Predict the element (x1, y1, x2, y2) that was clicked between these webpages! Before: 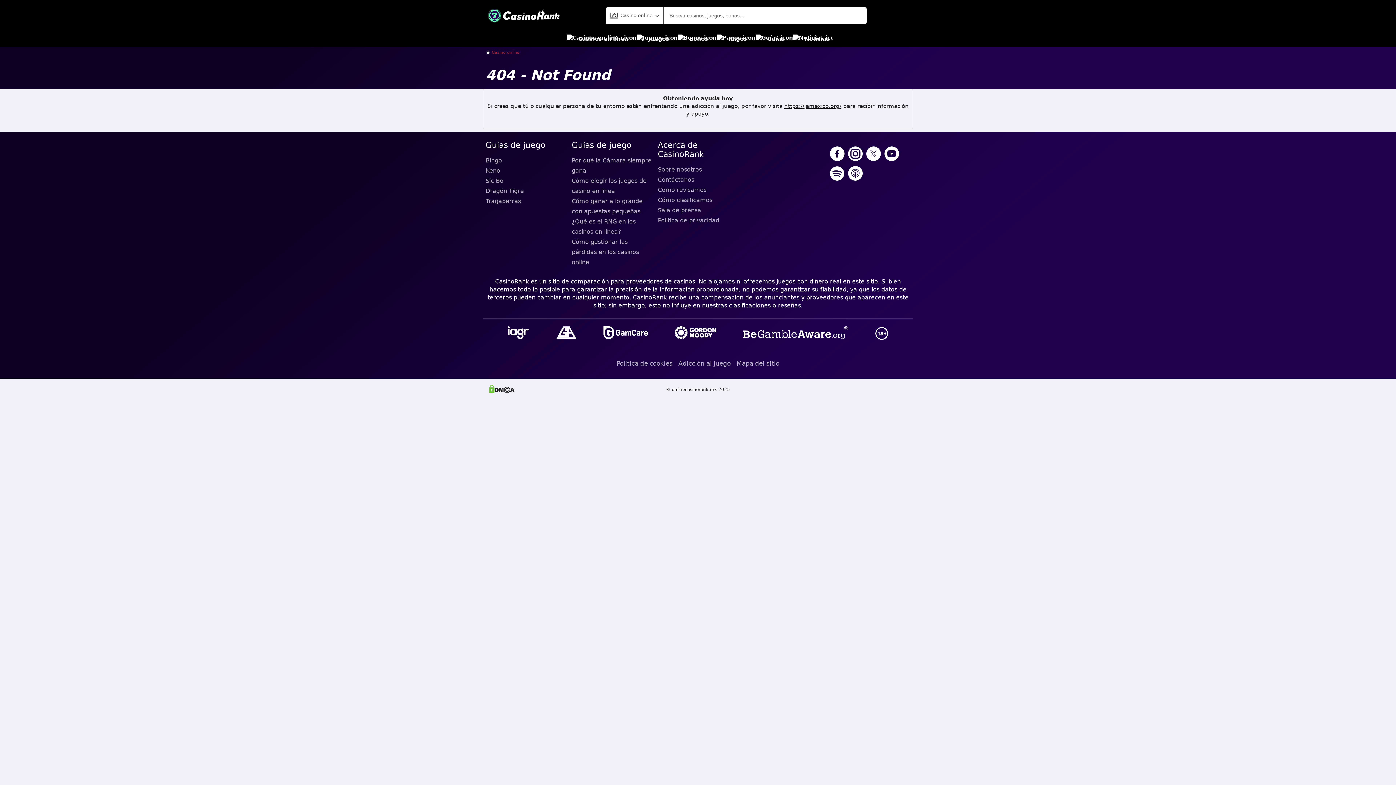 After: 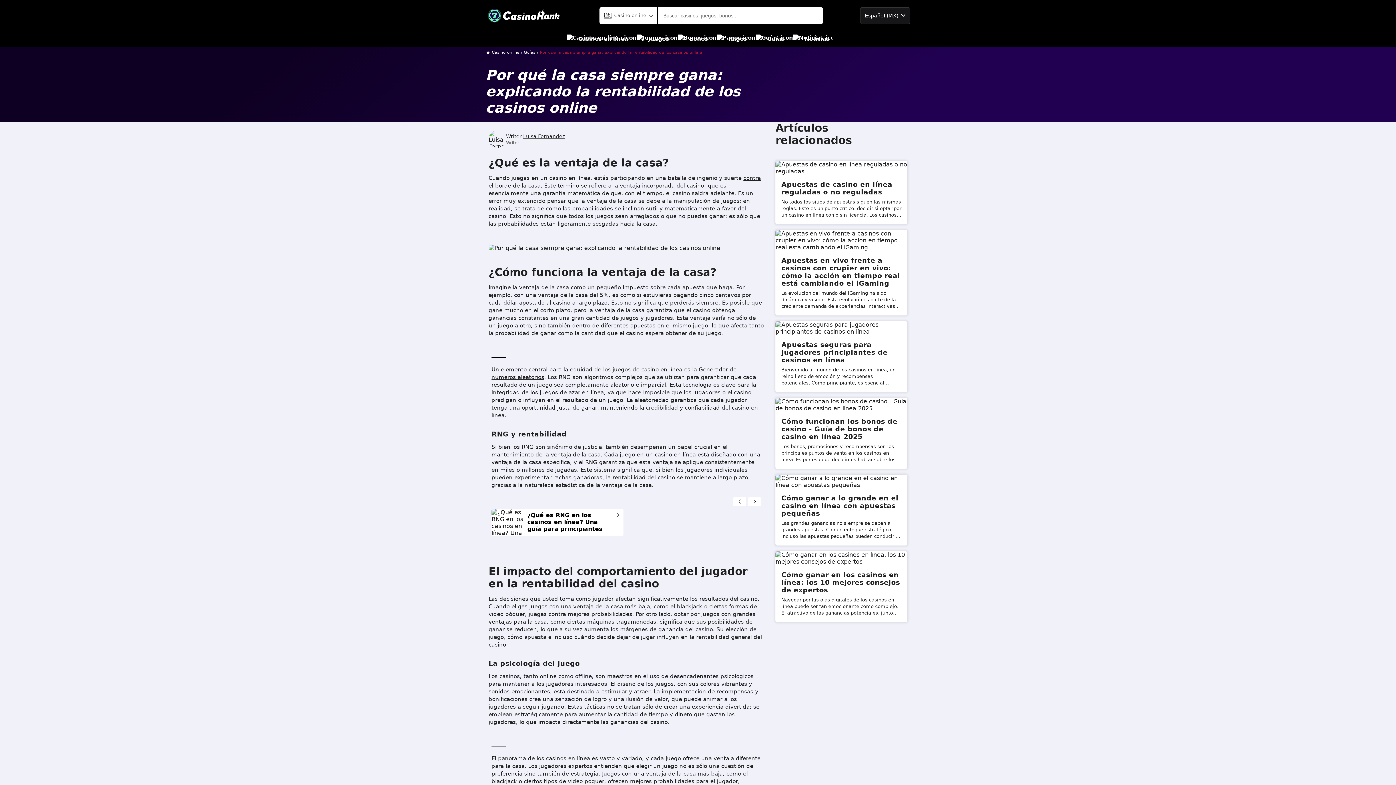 Action: bbox: (571, 155, 652, 176) label: Por qué la Cámara siempre gana